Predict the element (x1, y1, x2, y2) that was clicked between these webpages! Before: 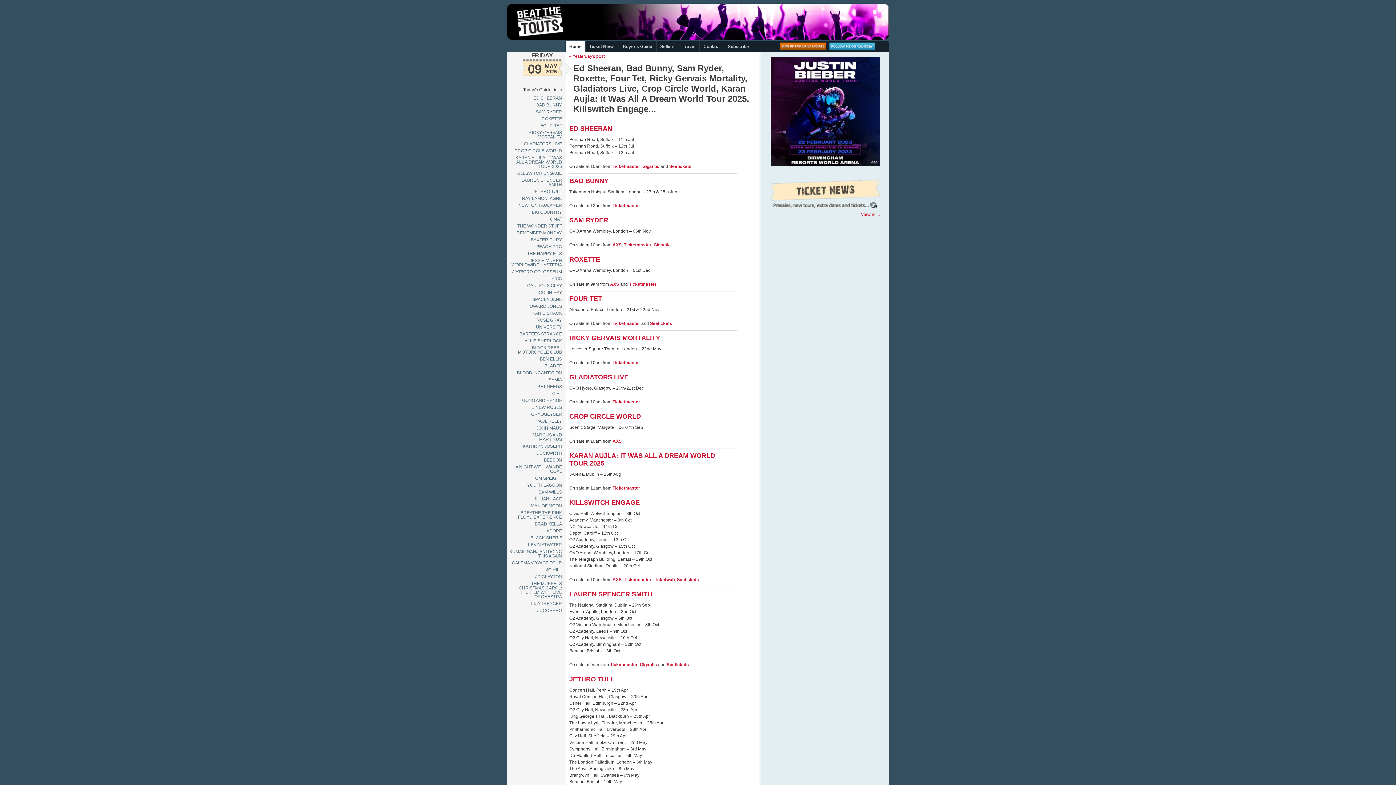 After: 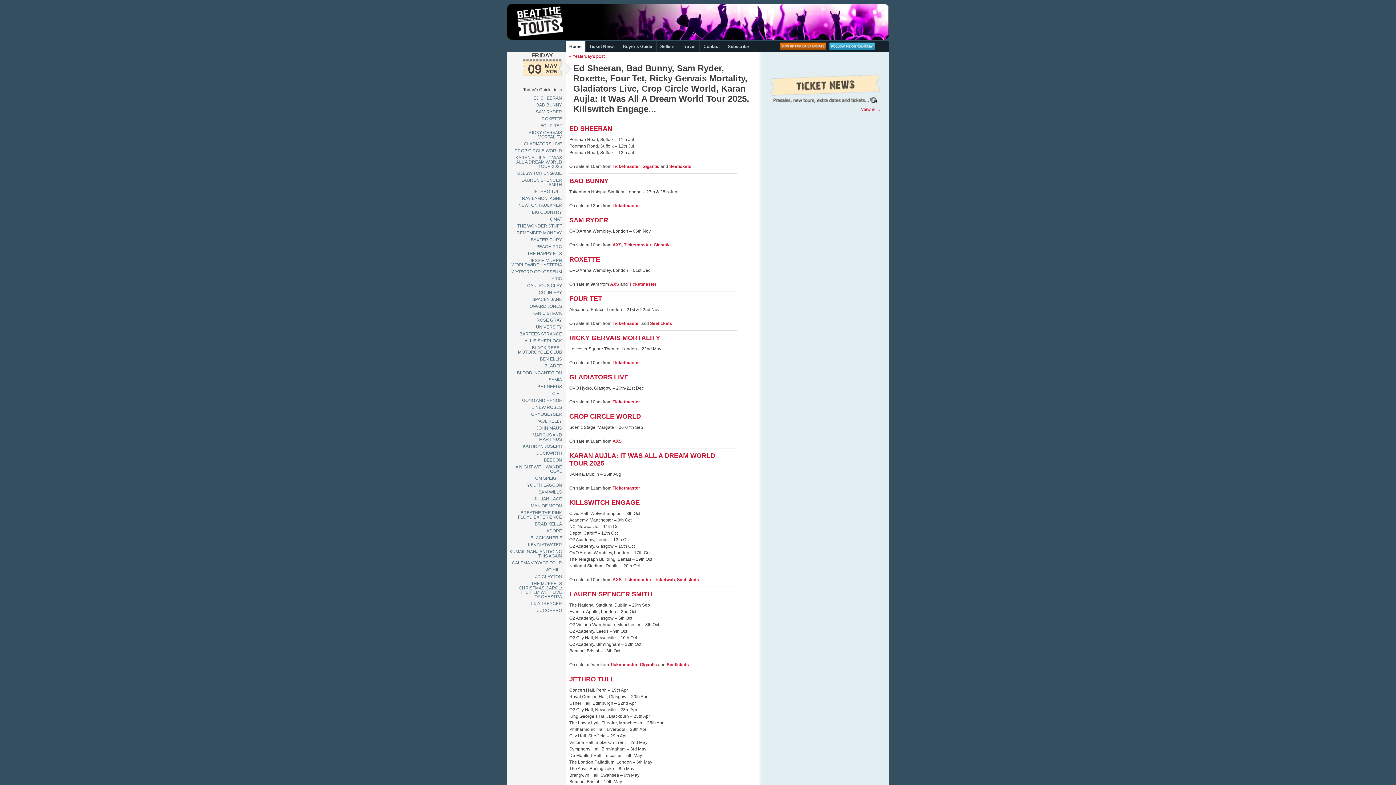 Action: bbox: (629, 281, 656, 286) label: Ticketmaster